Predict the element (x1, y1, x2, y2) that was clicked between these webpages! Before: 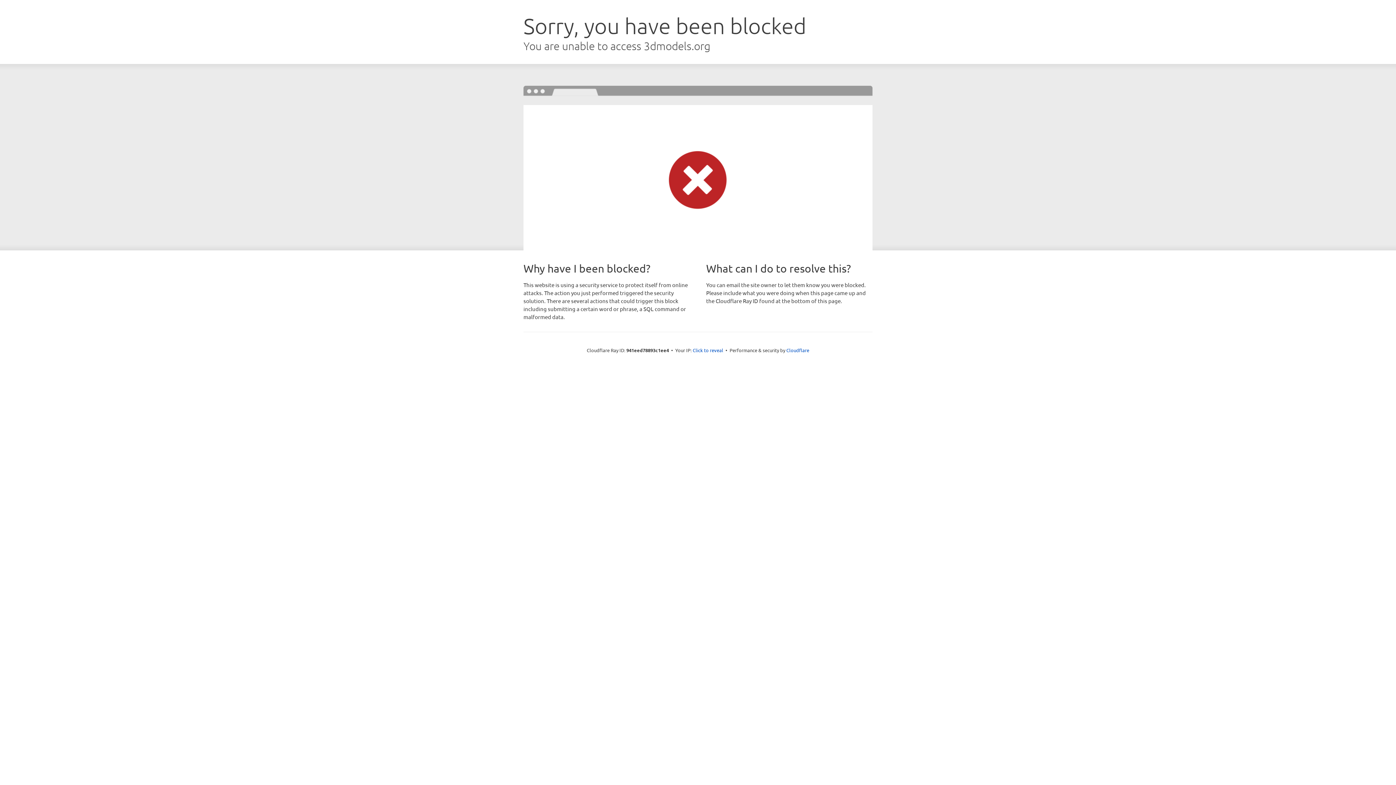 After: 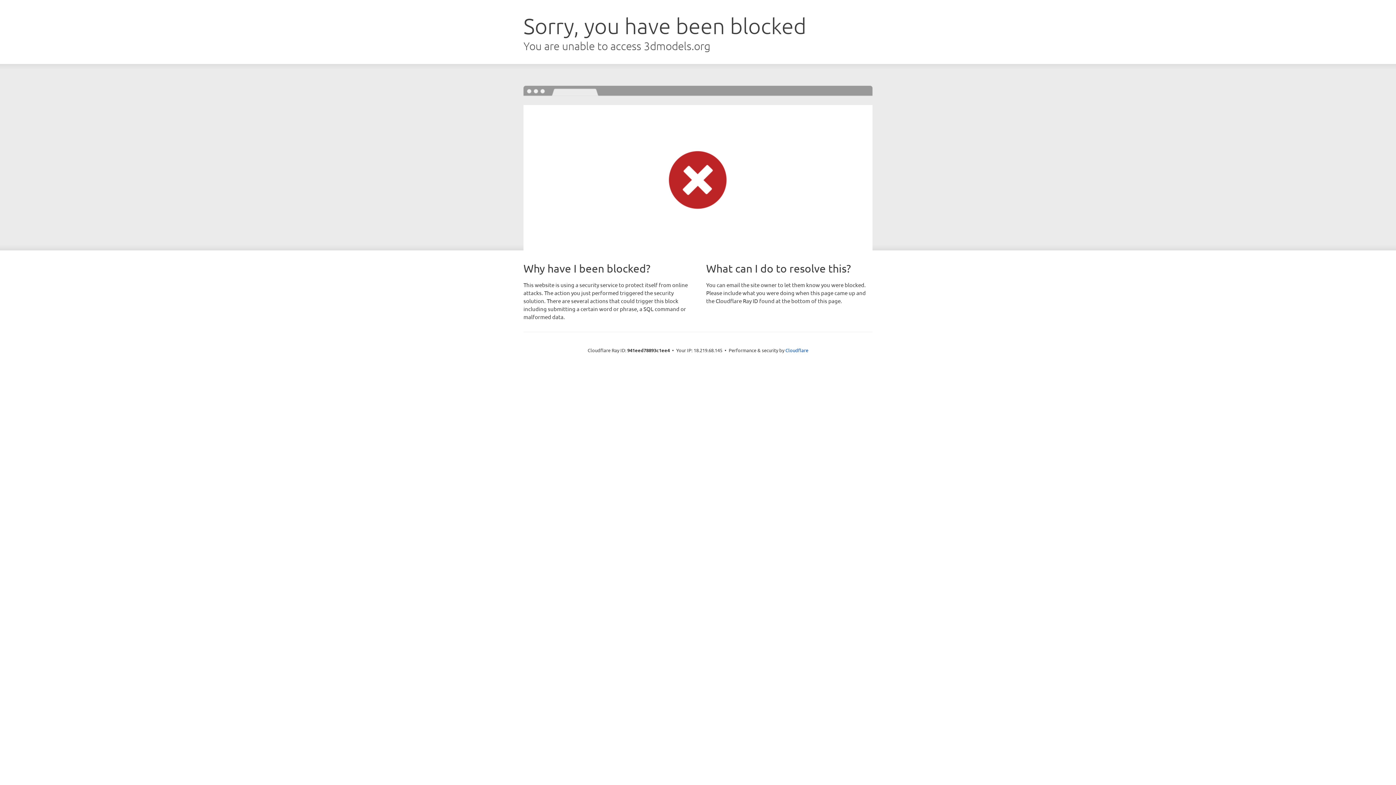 Action: label: Click to reveal bbox: (692, 346, 723, 353)